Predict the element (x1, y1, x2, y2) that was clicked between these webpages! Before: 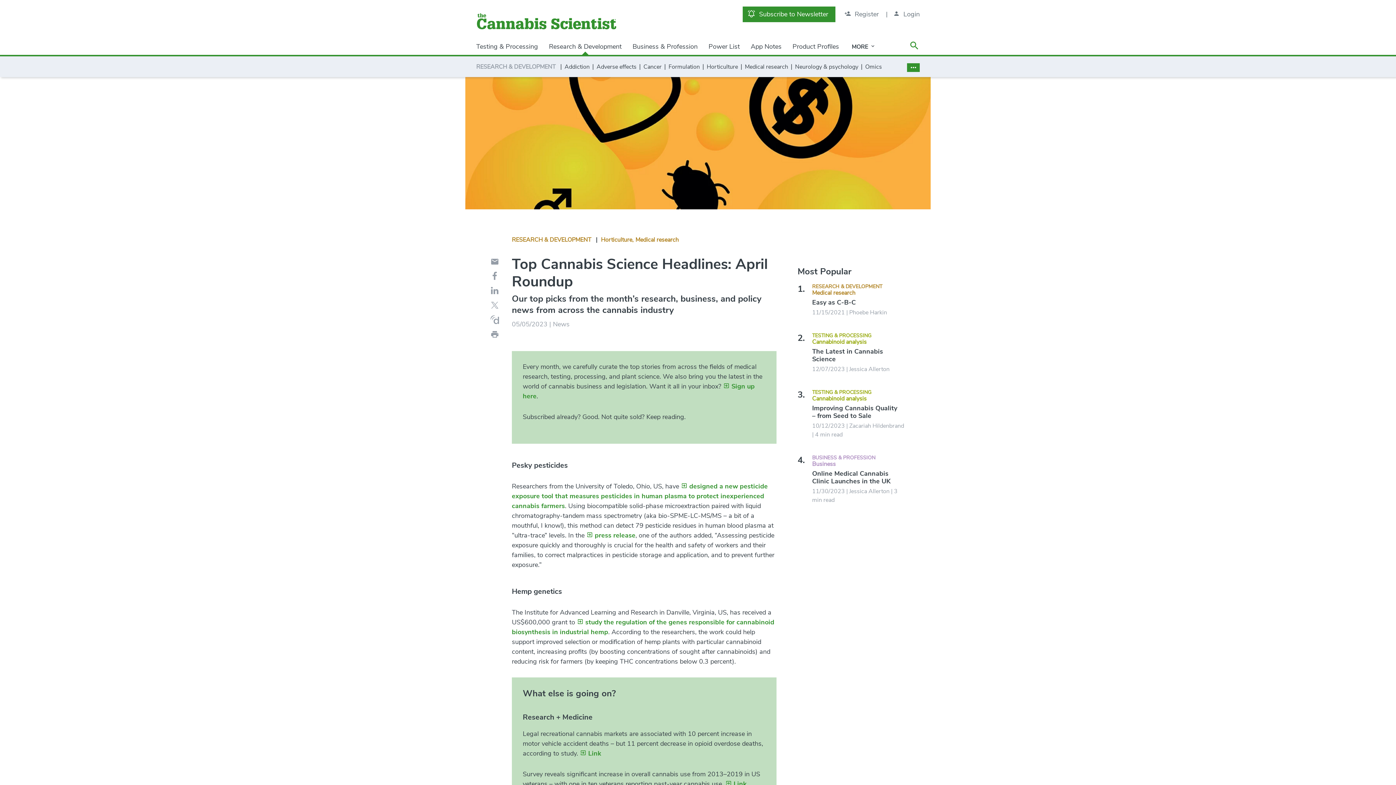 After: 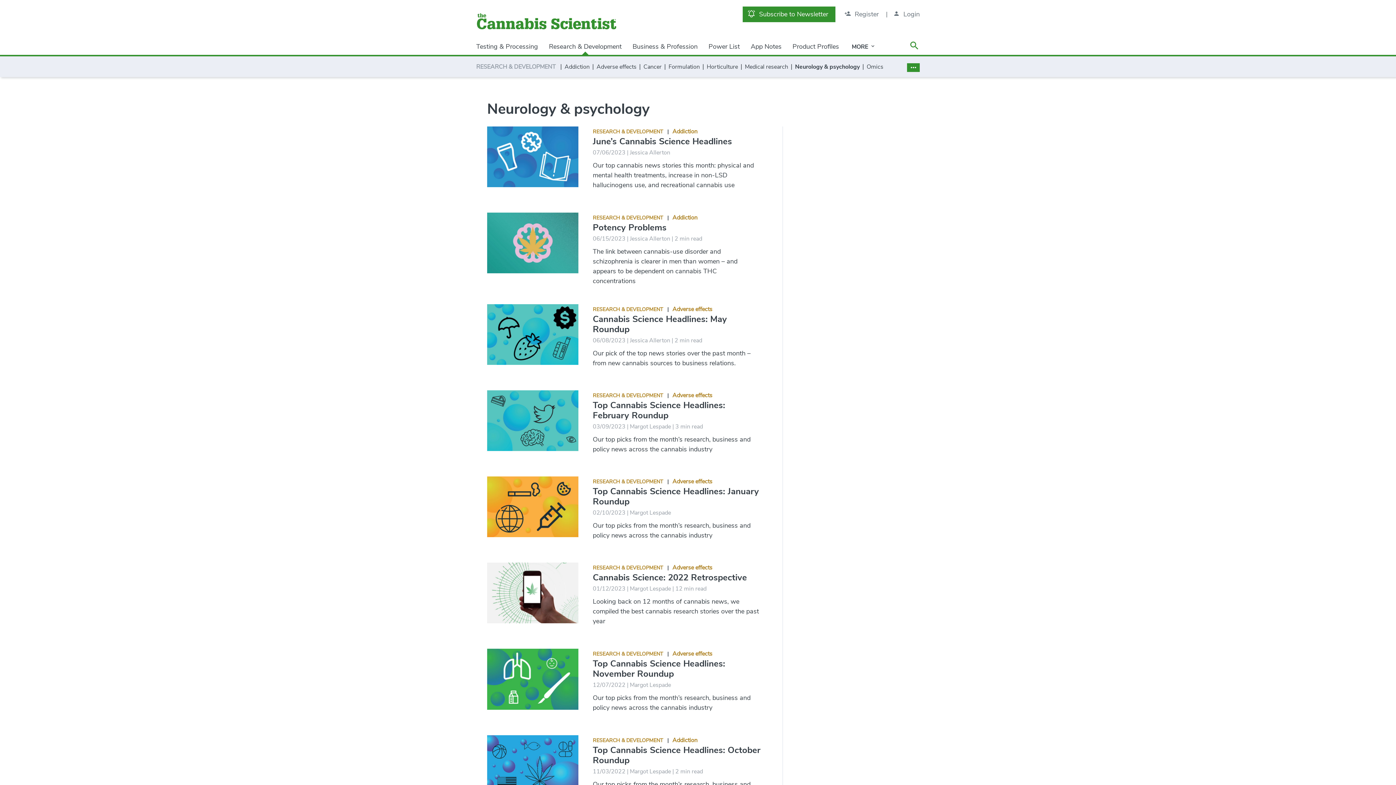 Action: bbox: (795, 62, 858, 70) label: Neurology & psychology